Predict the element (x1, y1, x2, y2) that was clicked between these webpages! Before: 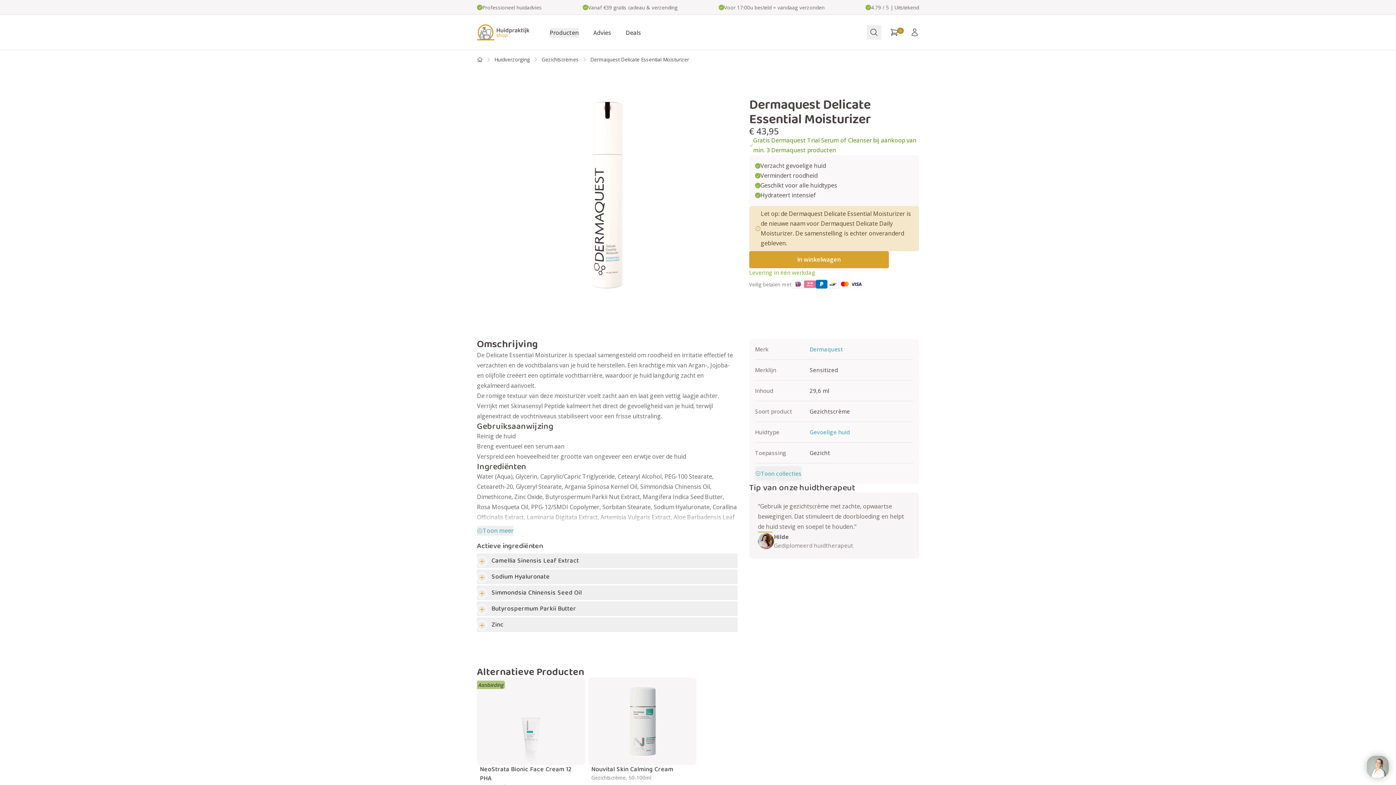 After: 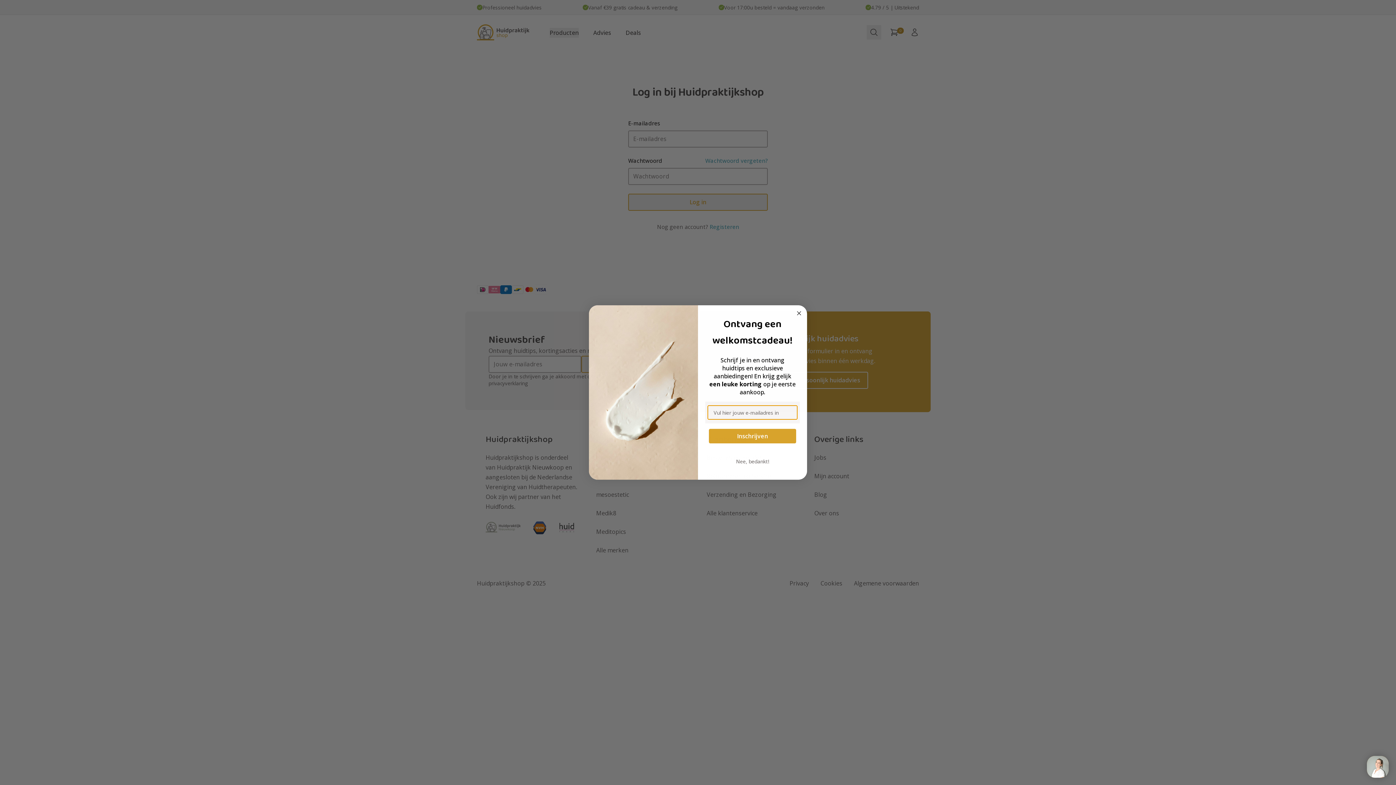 Action: bbox: (907, 25, 922, 39) label: Account